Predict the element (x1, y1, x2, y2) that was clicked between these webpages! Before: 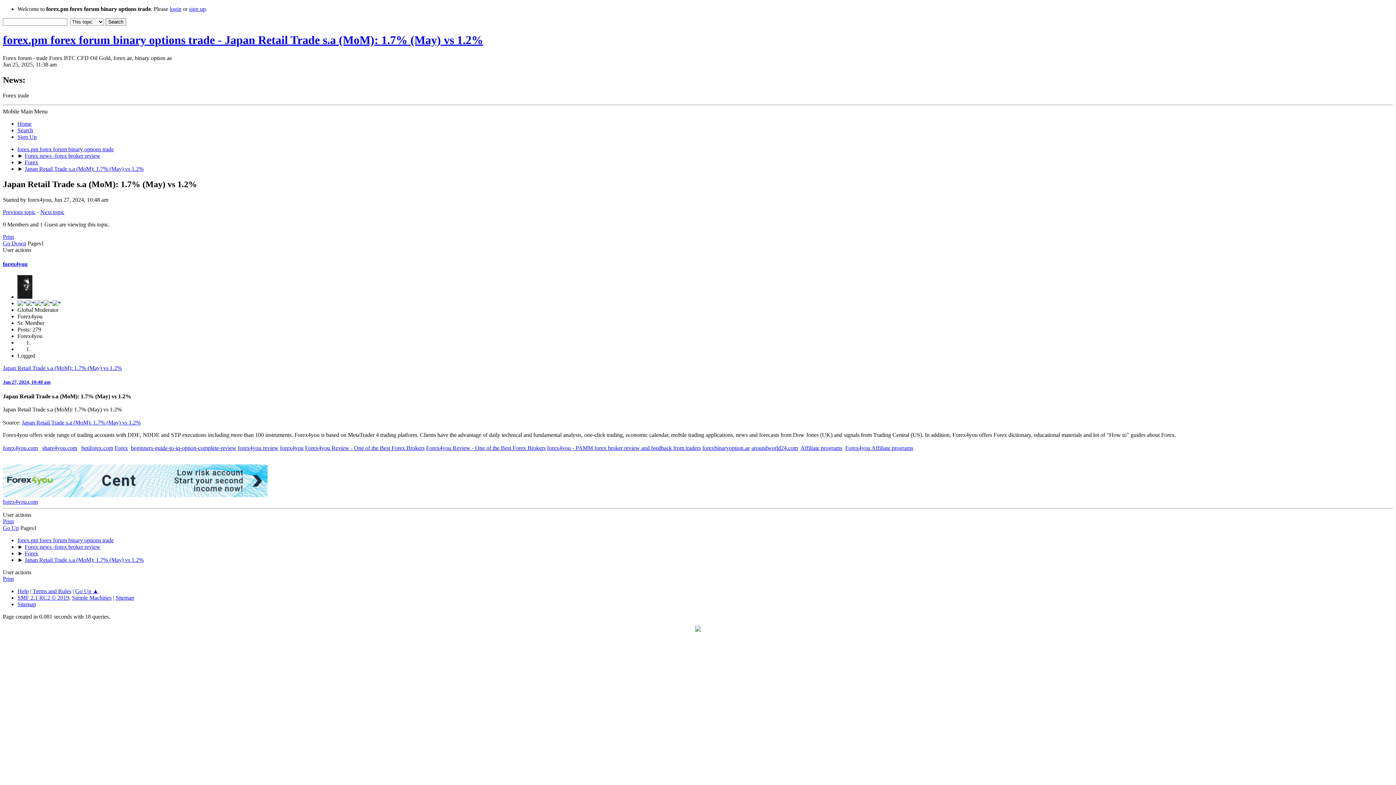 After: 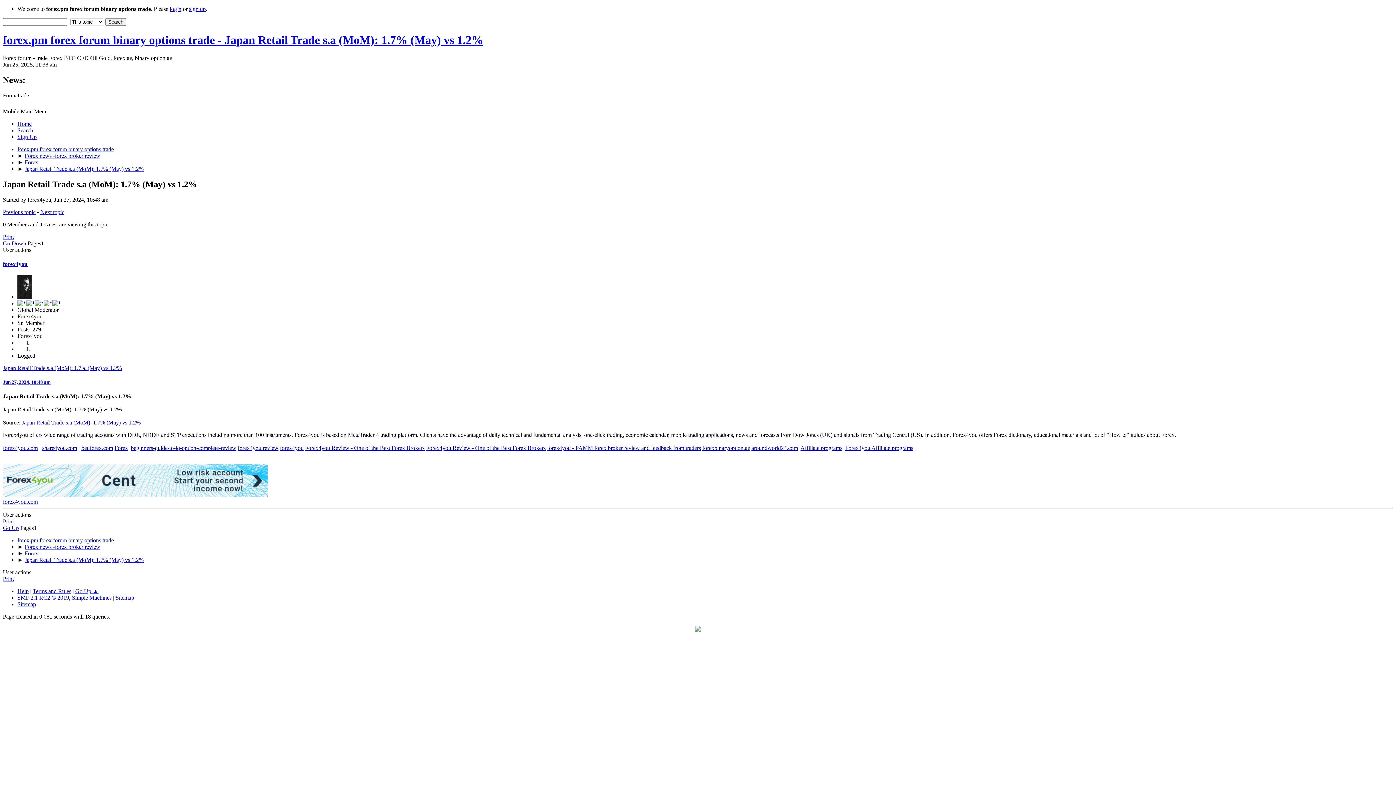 Action: bbox: (130, 445, 236, 451) label: beginners-guide-to-iq-option-complete-review